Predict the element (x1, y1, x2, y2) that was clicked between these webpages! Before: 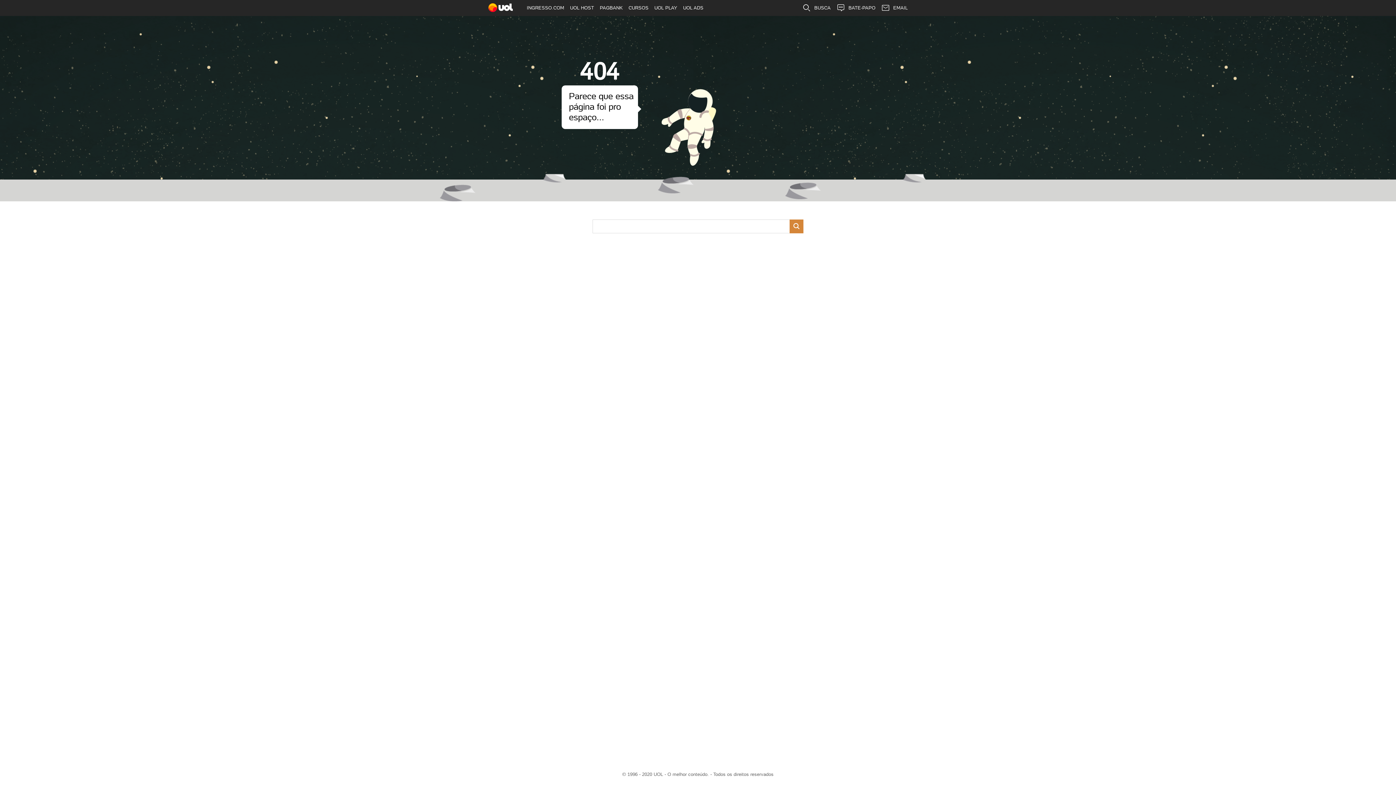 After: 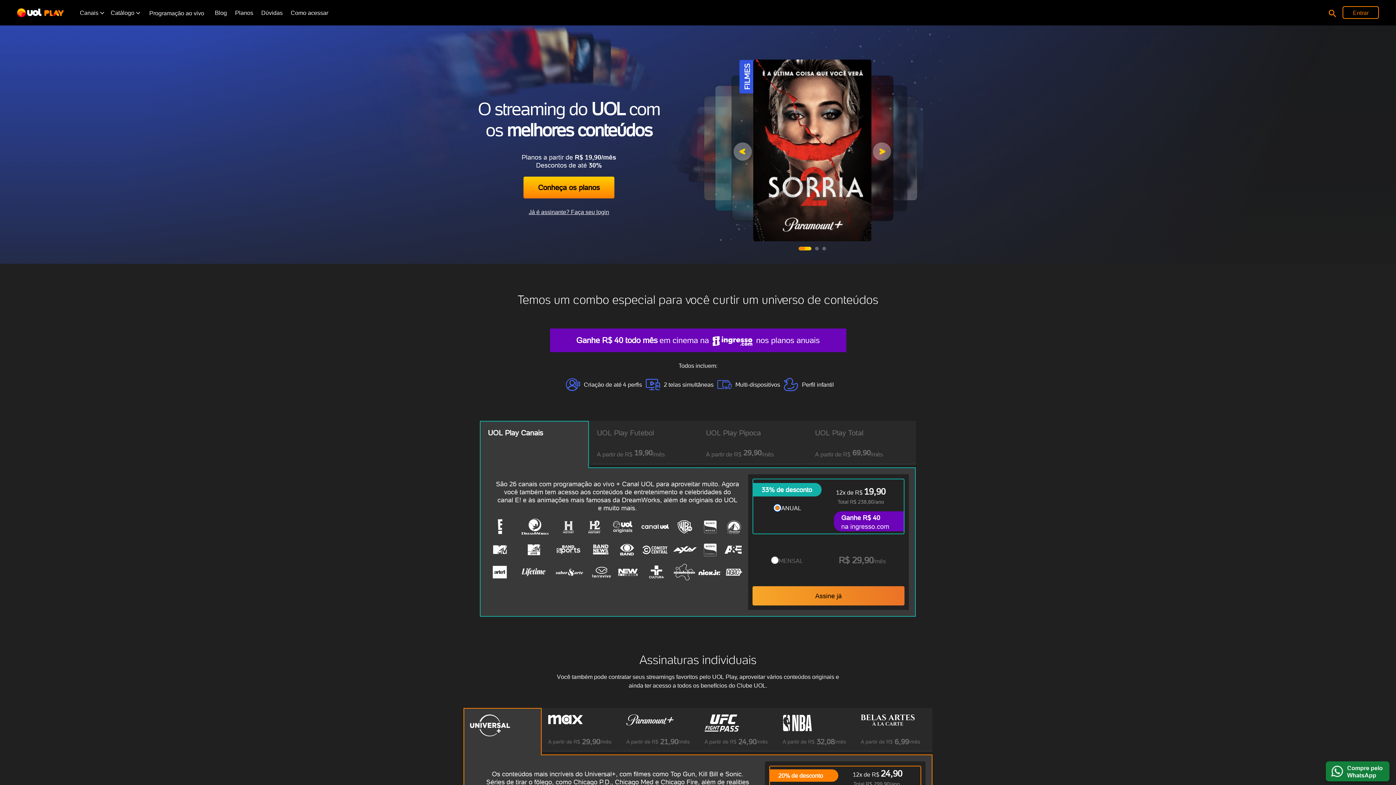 Action: bbox: (651, 0, 680, 16) label: UOL PLAY